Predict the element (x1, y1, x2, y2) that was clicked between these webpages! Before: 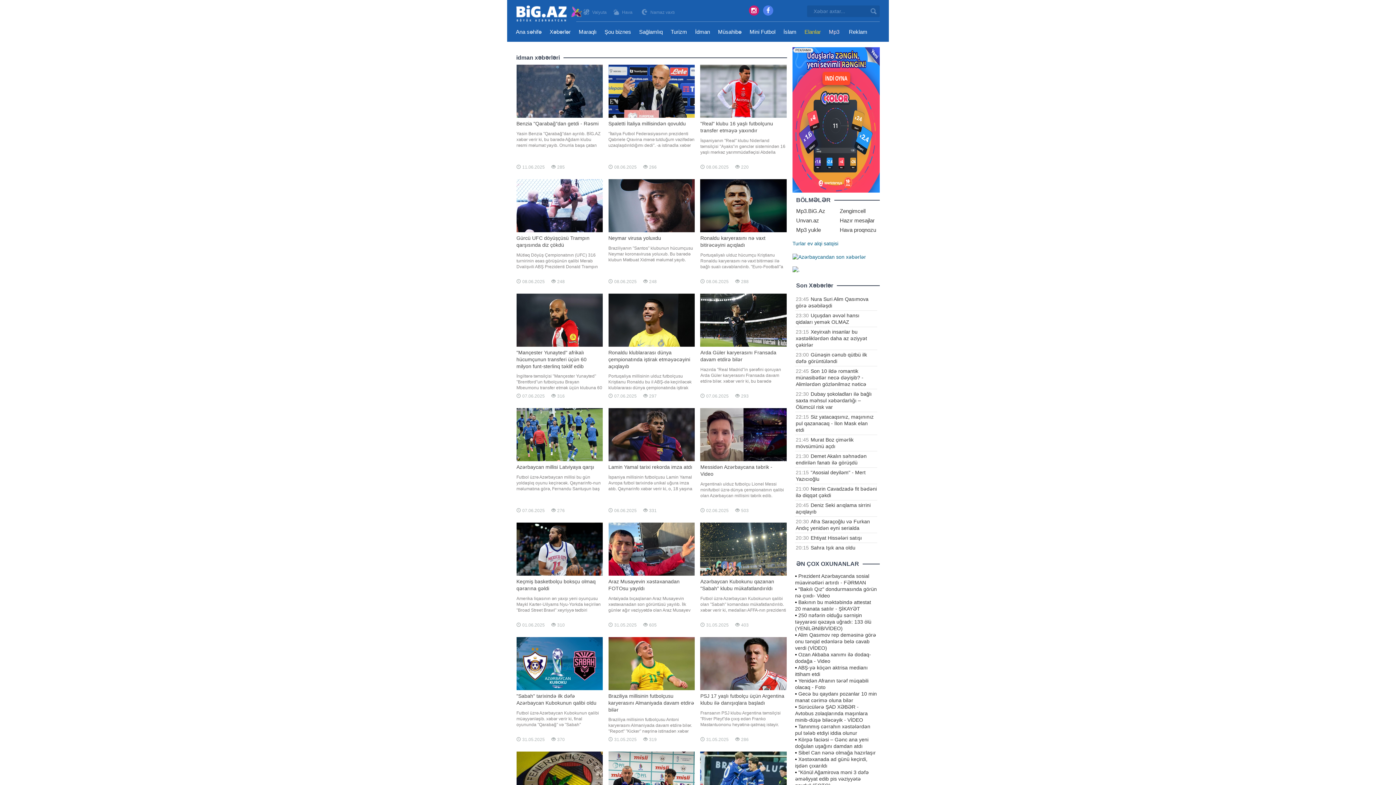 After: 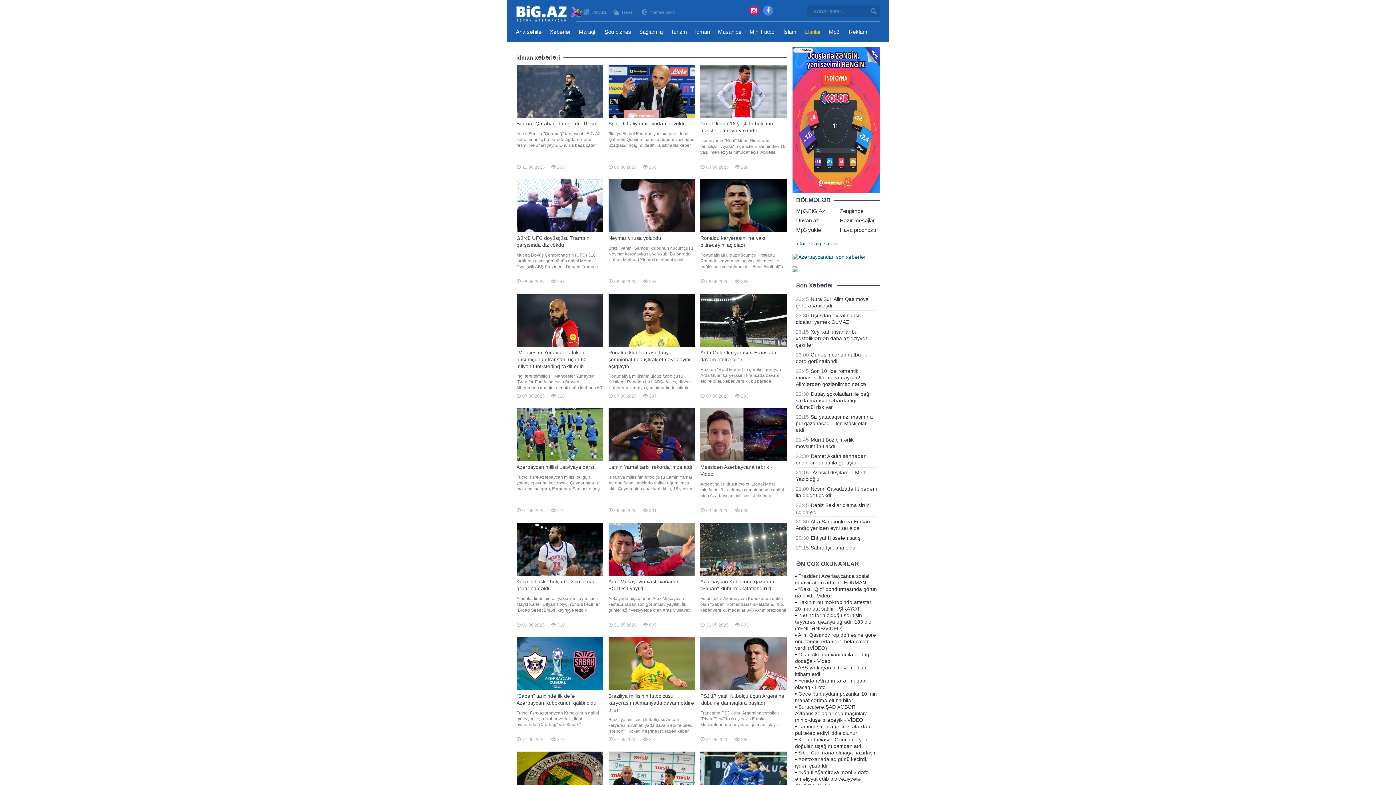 Action: bbox: (792, 266, 800, 272)